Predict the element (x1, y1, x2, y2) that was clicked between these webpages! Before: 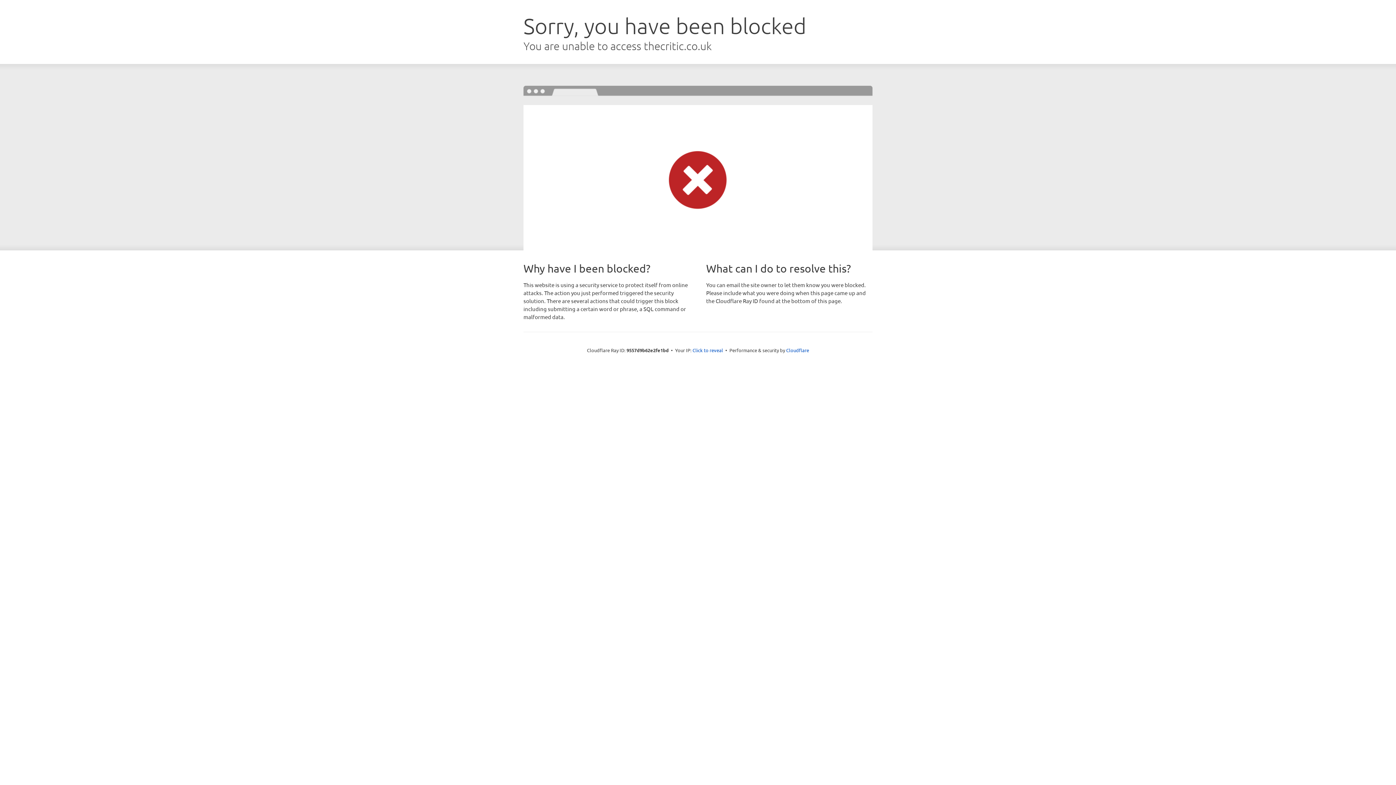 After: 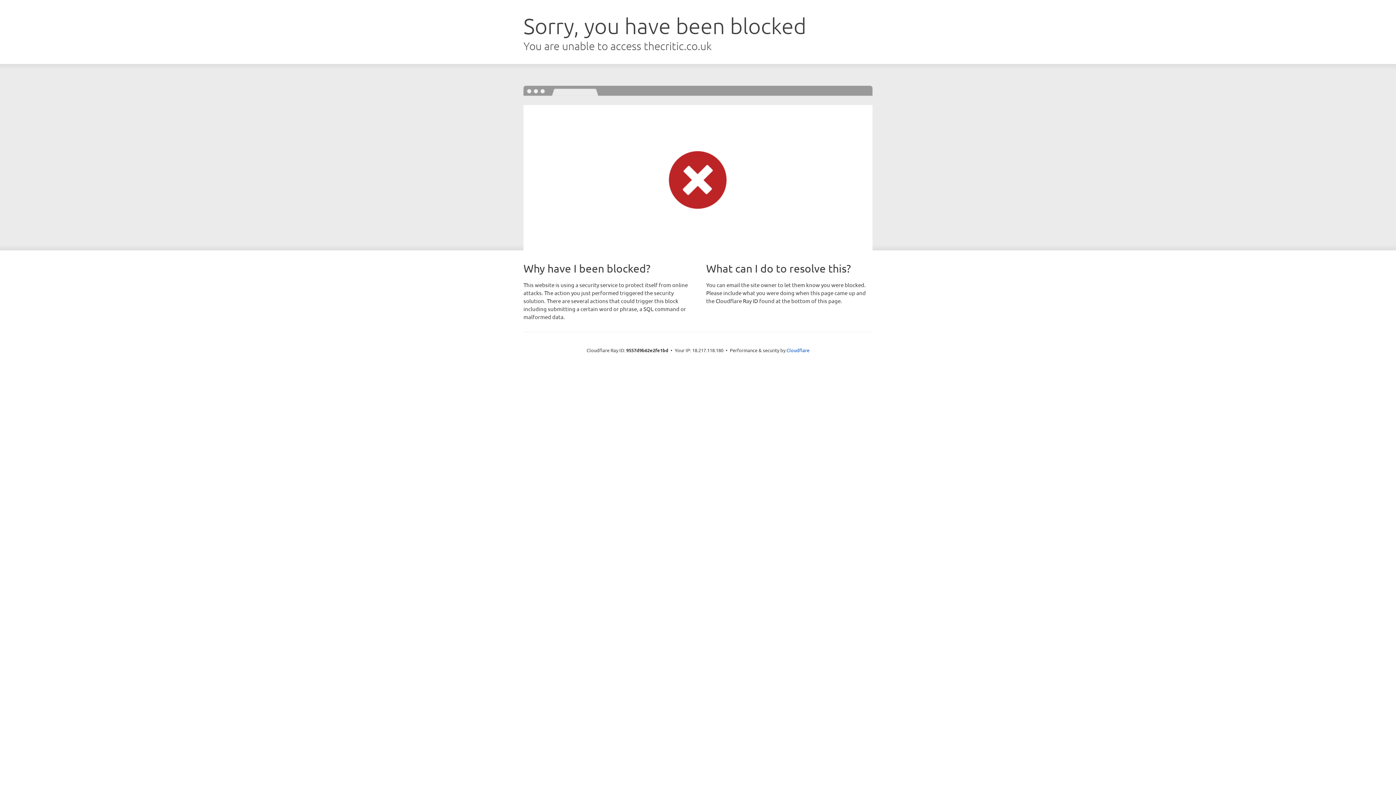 Action: bbox: (692, 346, 723, 353) label: Click to reveal